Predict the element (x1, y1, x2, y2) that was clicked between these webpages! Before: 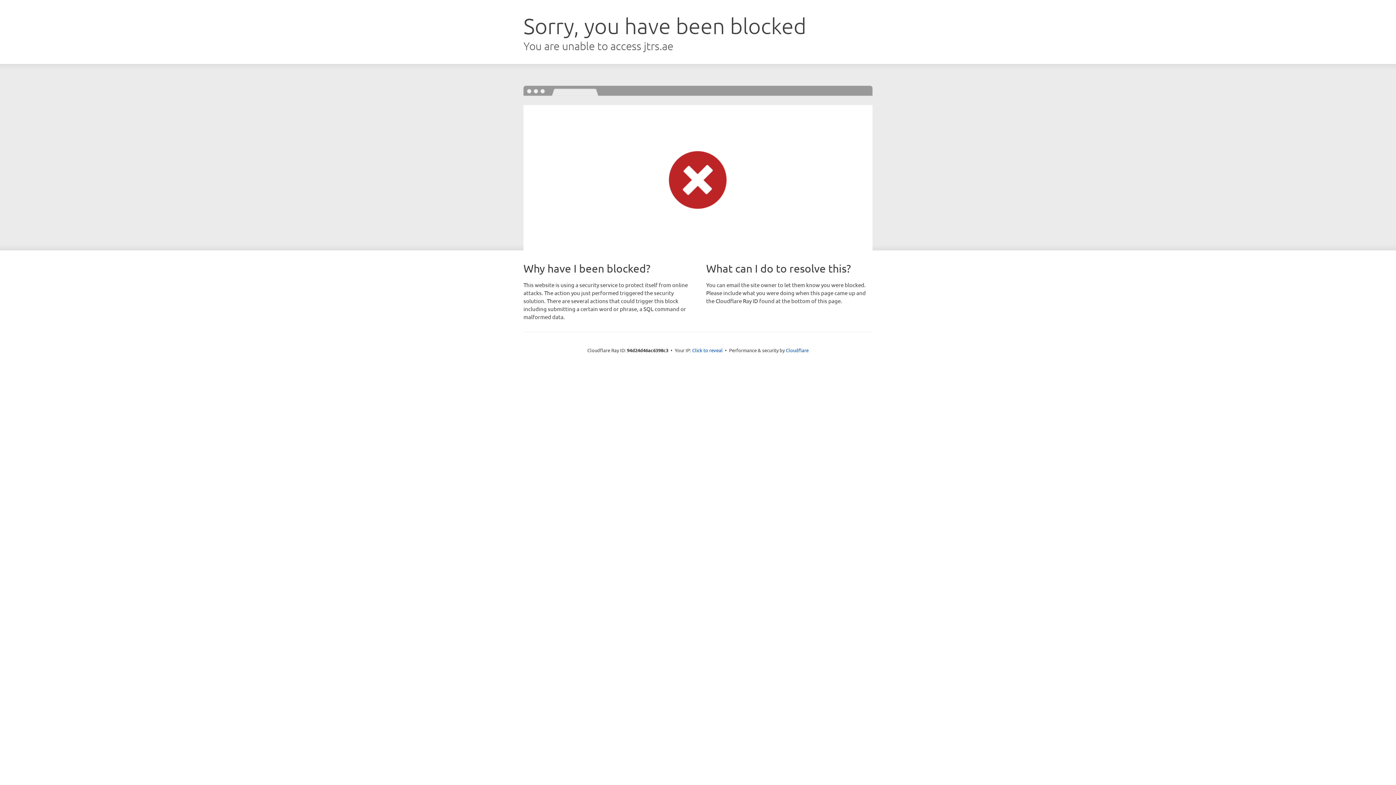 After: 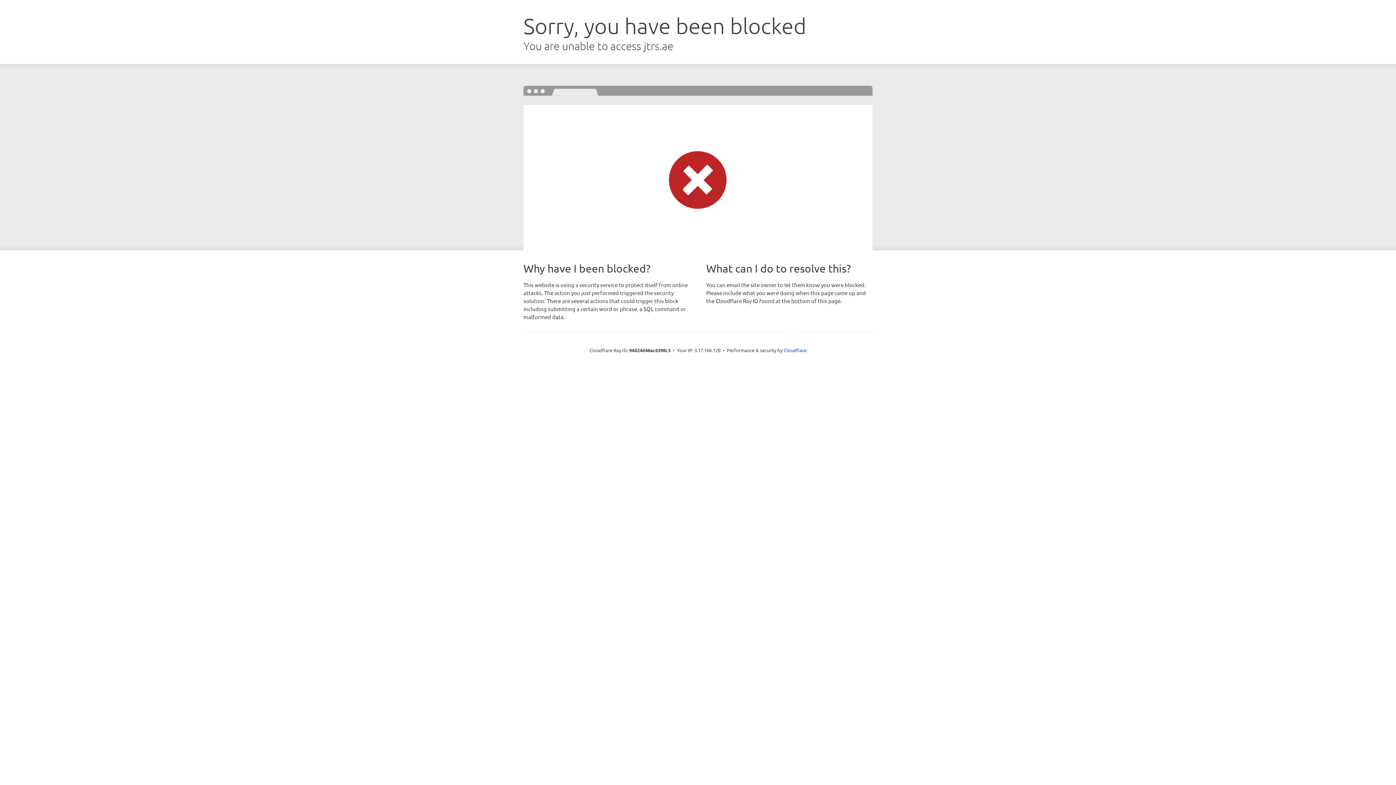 Action: bbox: (692, 346, 722, 353) label: Click to reveal